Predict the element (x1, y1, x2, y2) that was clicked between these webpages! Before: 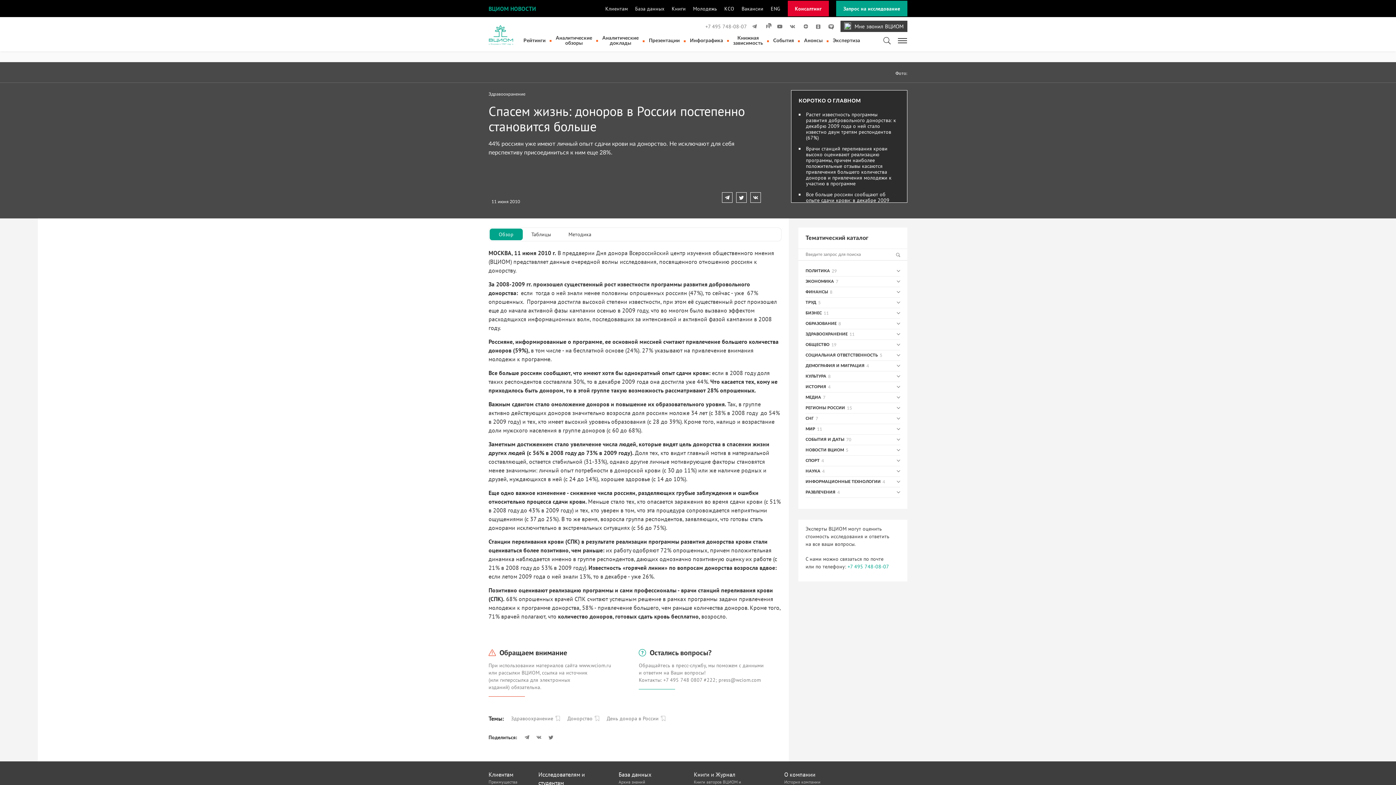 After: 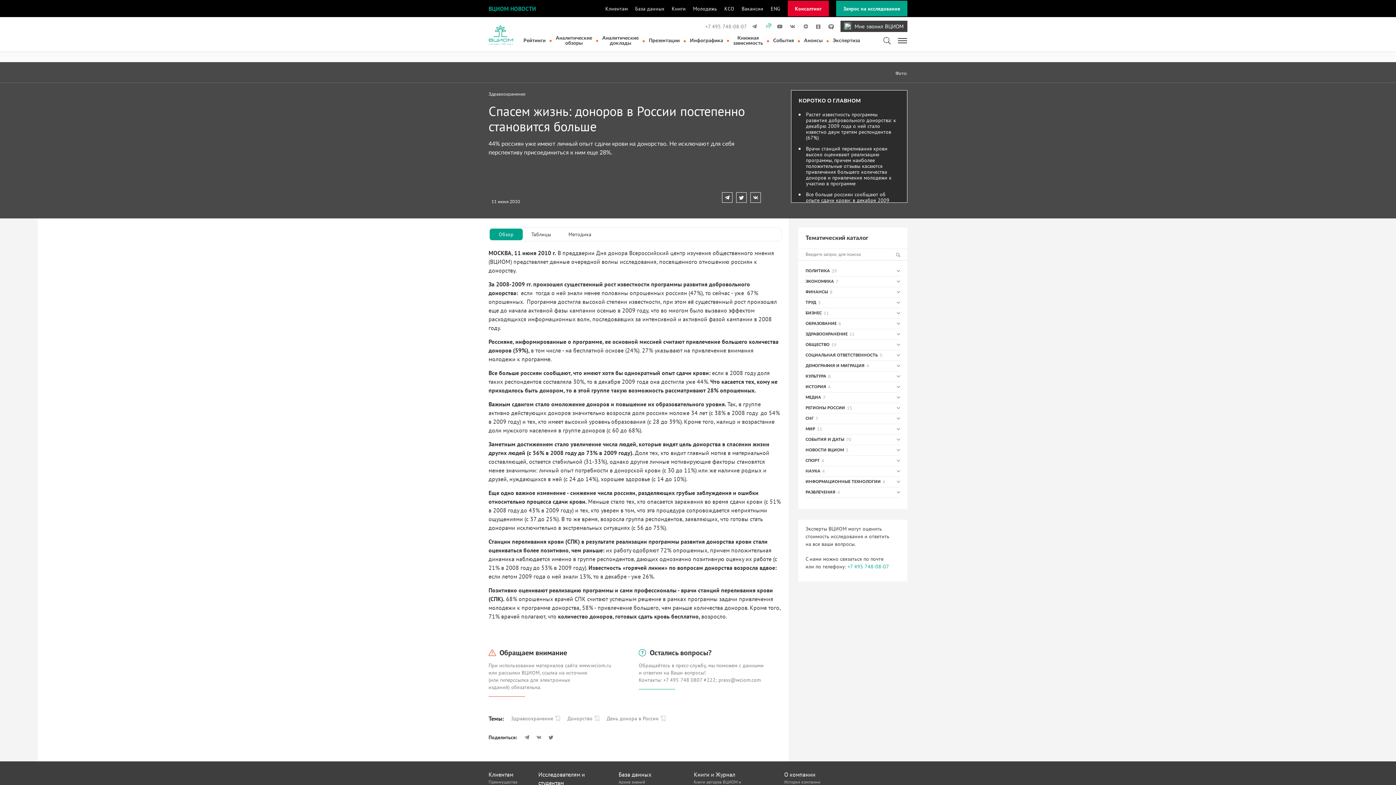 Action: bbox: (759, 23, 772, 29) label: rutube